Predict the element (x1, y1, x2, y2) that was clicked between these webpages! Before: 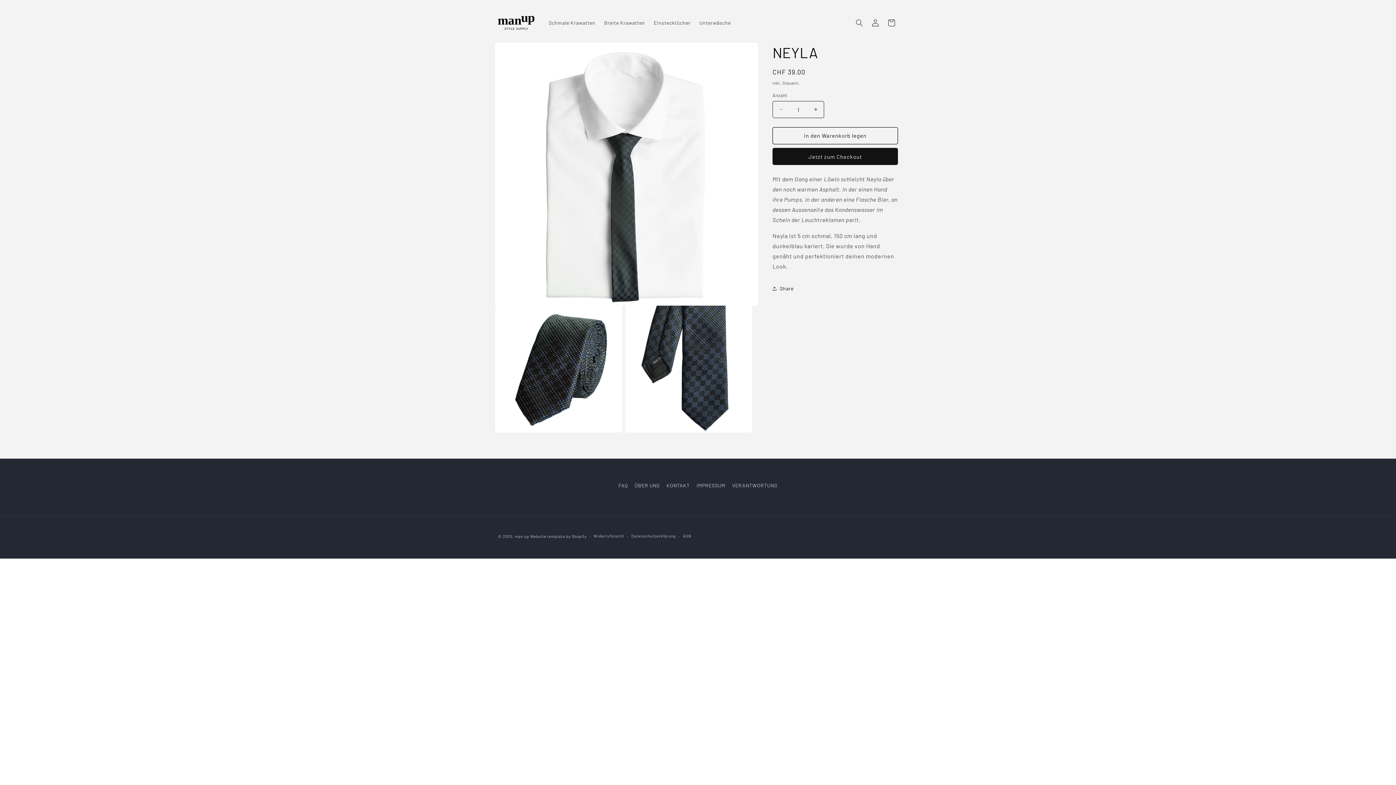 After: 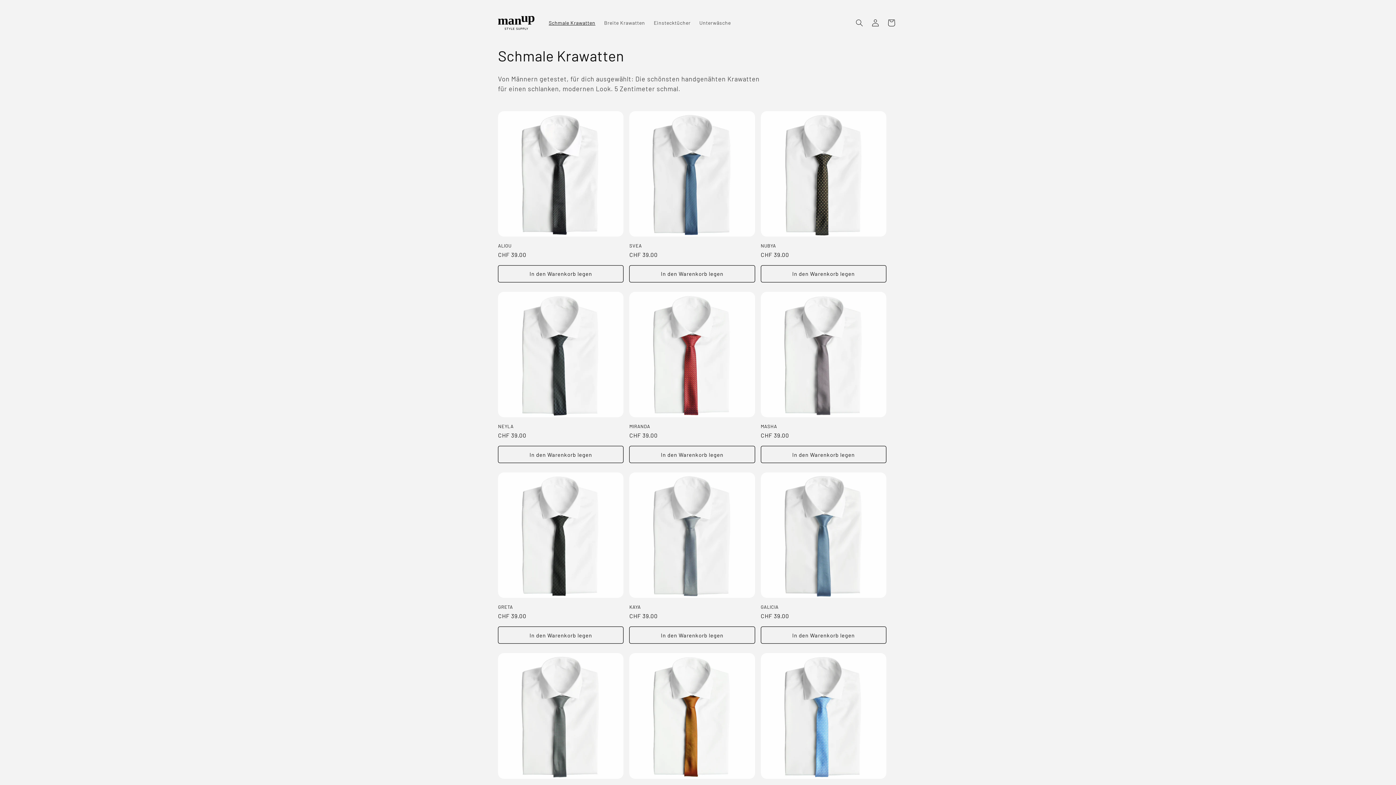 Action: label: Schmale Krawatten bbox: (544, 15, 599, 30)